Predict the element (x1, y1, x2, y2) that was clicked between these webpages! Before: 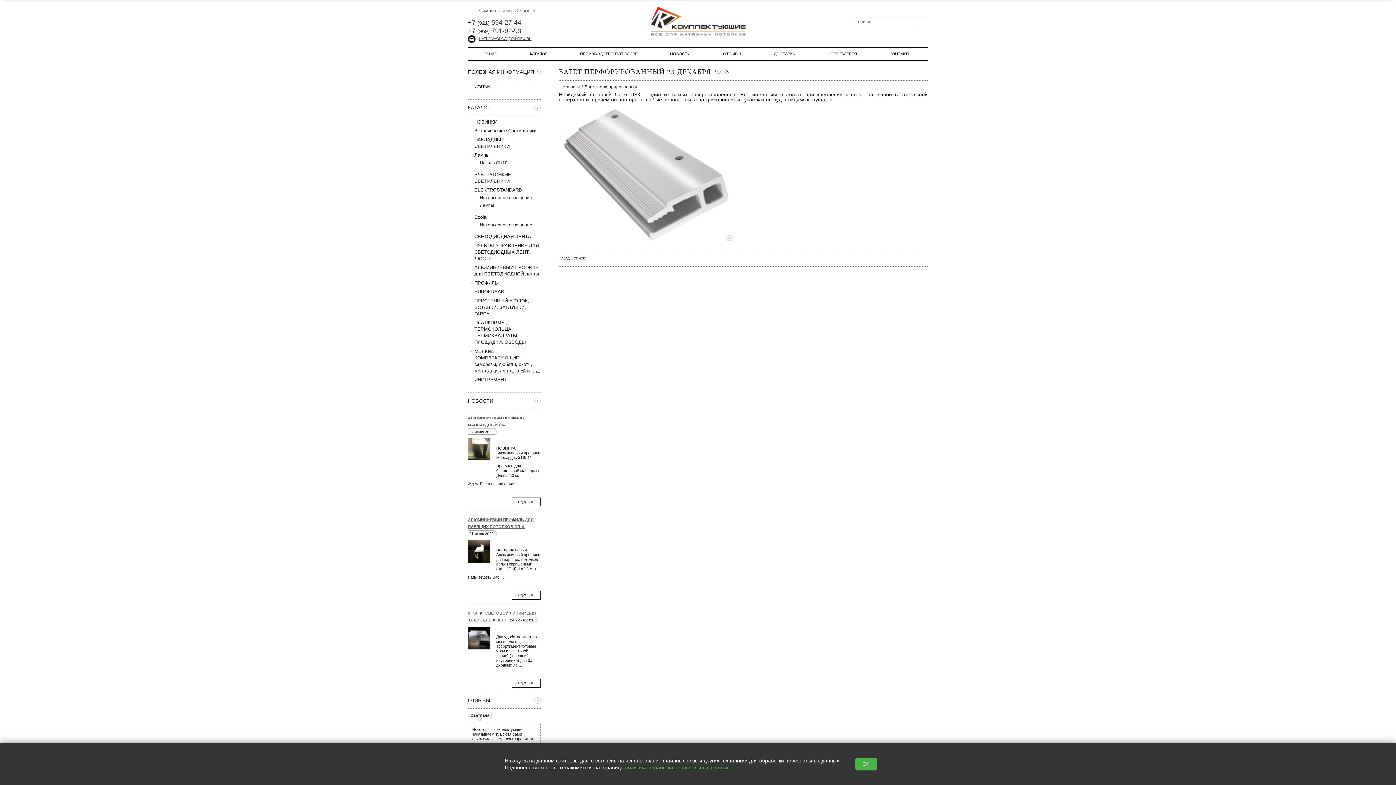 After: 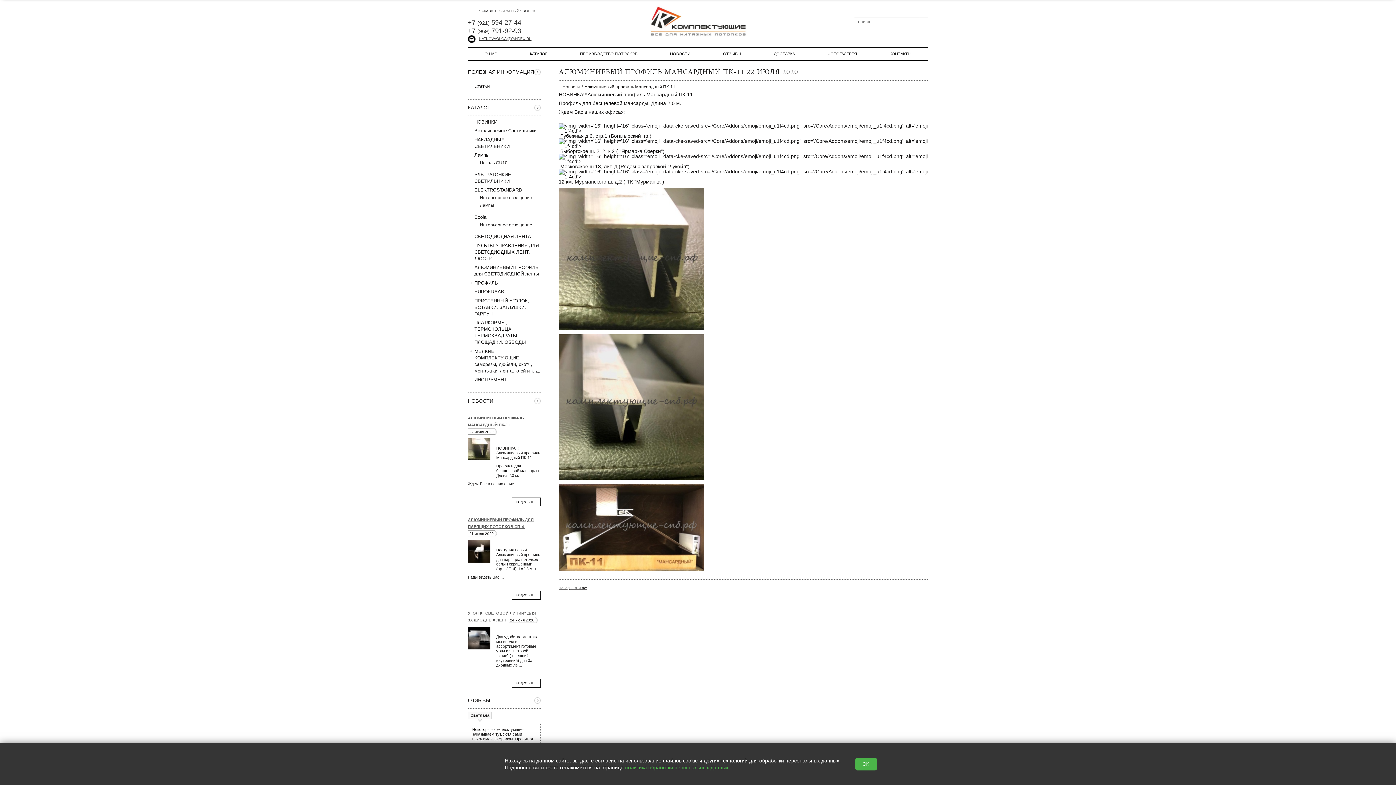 Action: bbox: (512, 497, 540, 506) label: ПОДРОБНЕЕ